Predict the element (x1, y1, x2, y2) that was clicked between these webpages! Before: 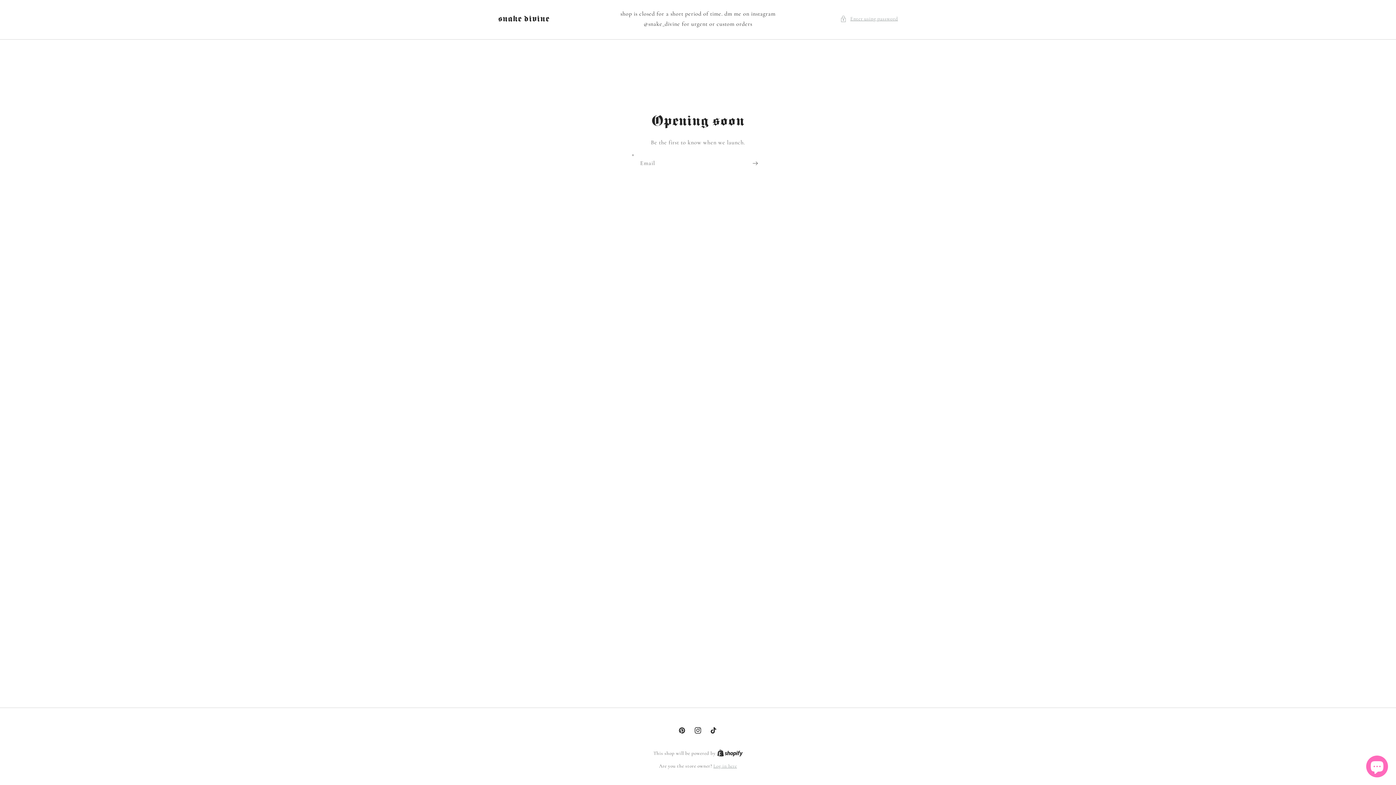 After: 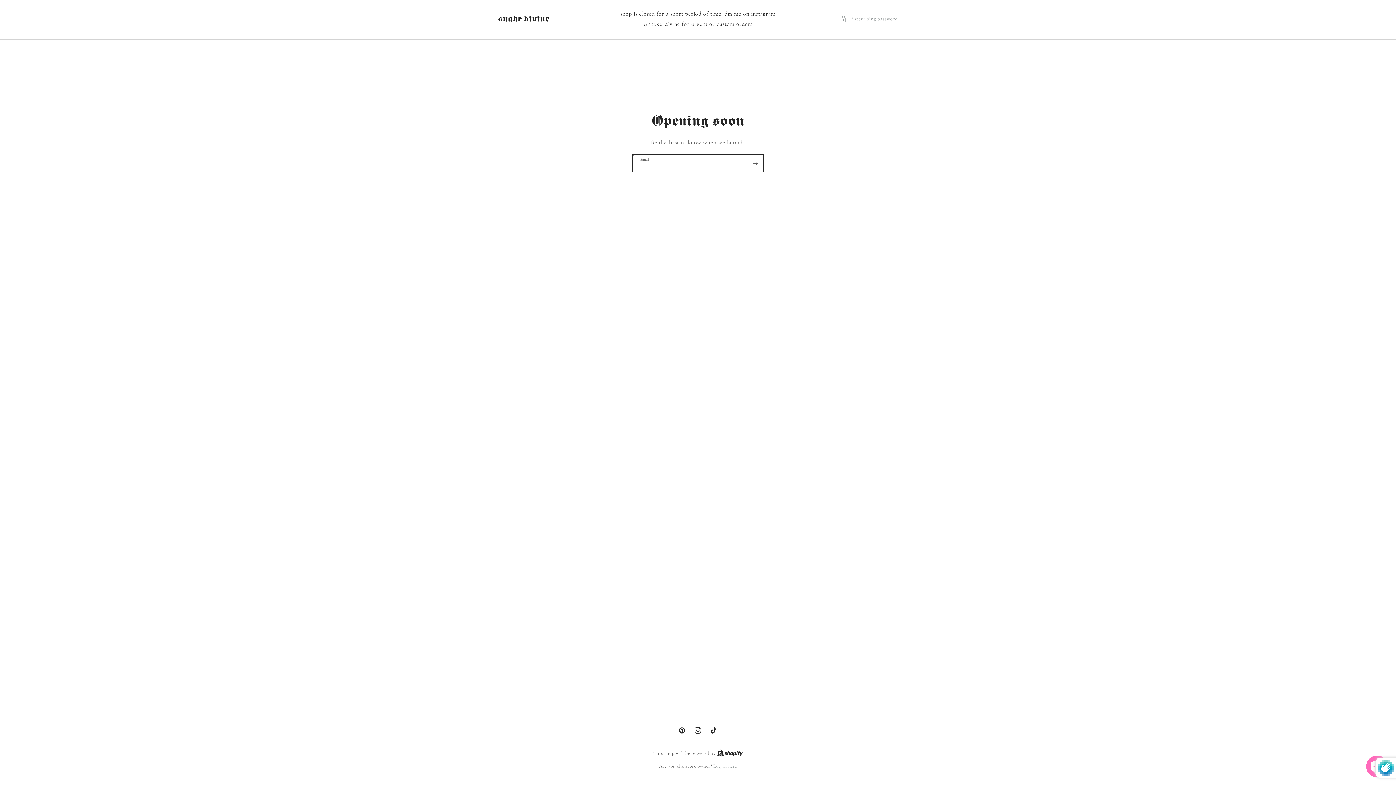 Action: bbox: (747, 154, 763, 171) label: Subscribe